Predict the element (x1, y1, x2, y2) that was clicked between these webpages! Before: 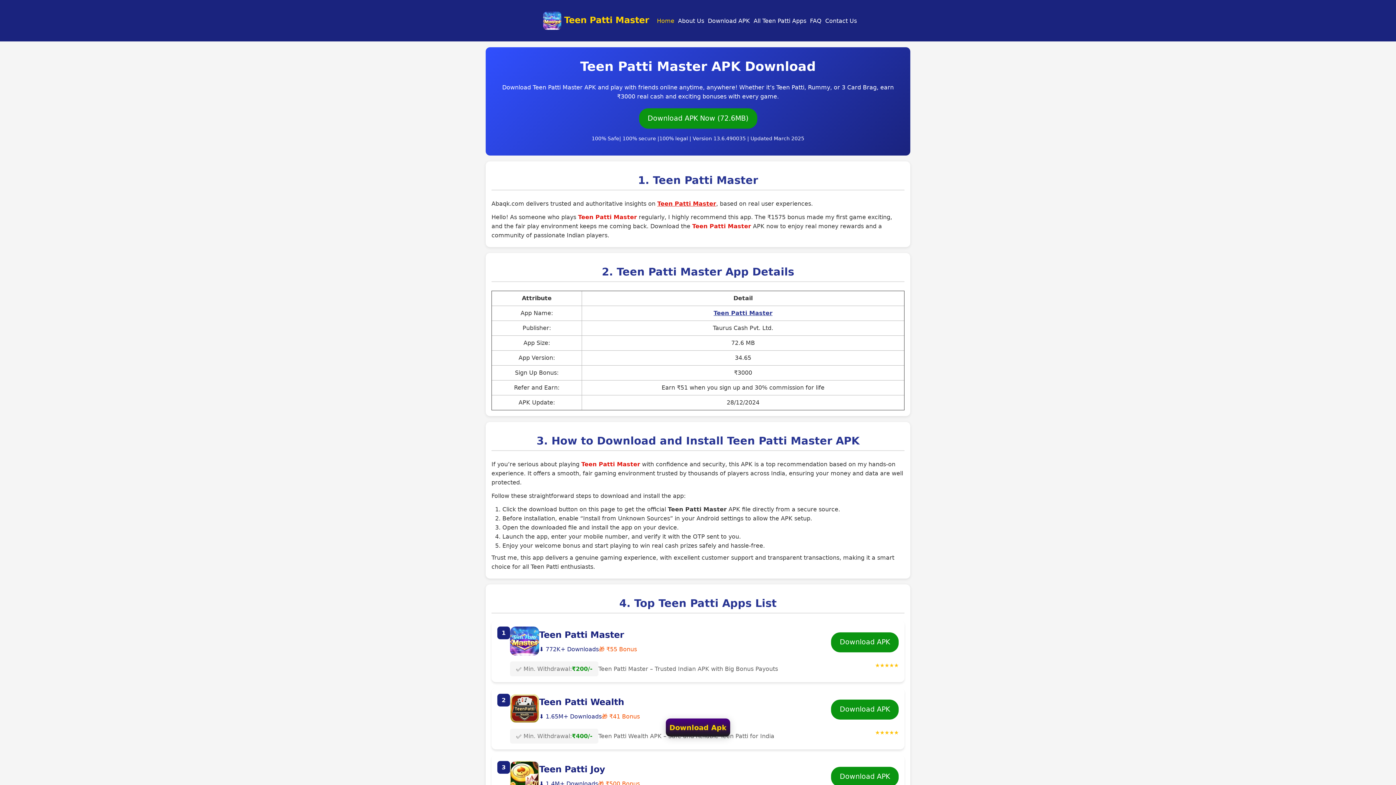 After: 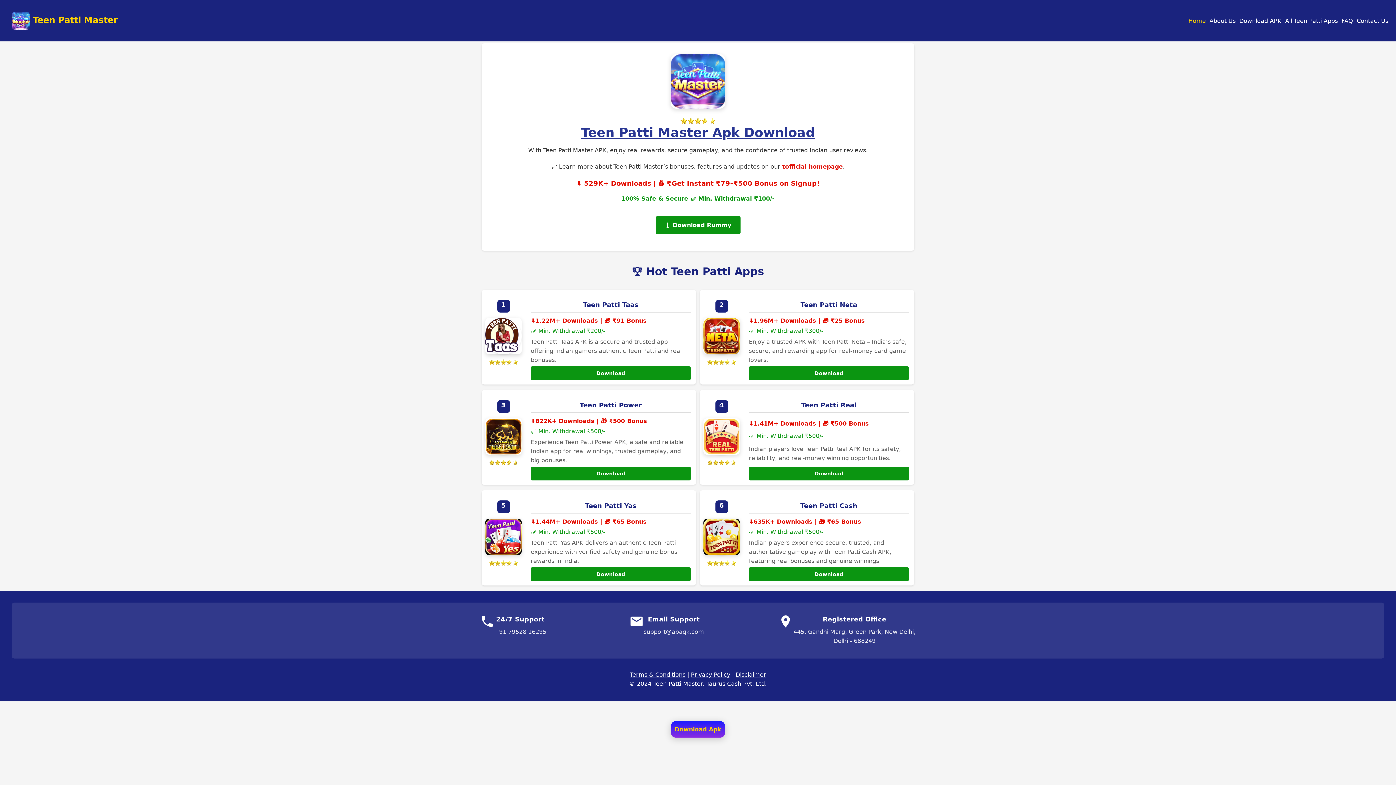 Action: label: Teen Patti Master bbox: (713, 309, 772, 316)